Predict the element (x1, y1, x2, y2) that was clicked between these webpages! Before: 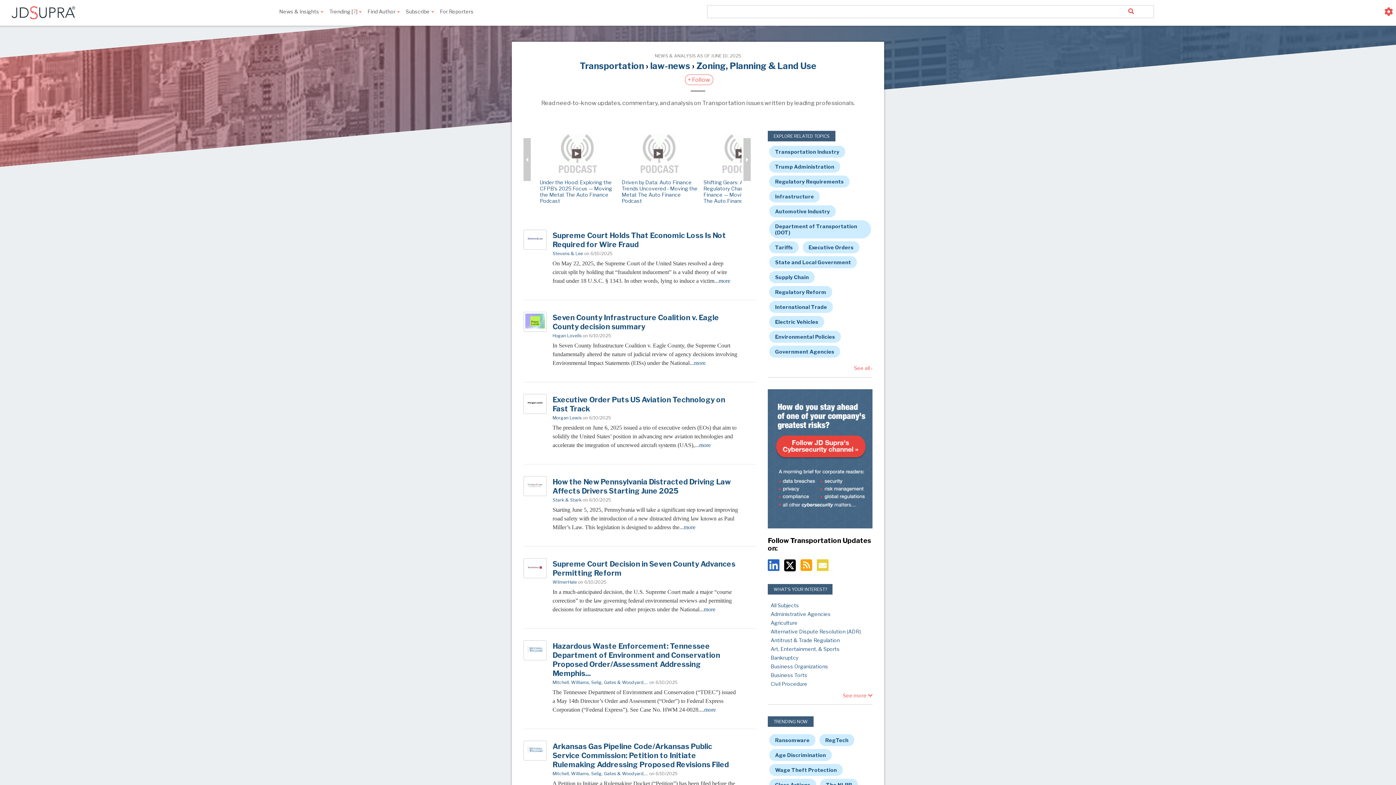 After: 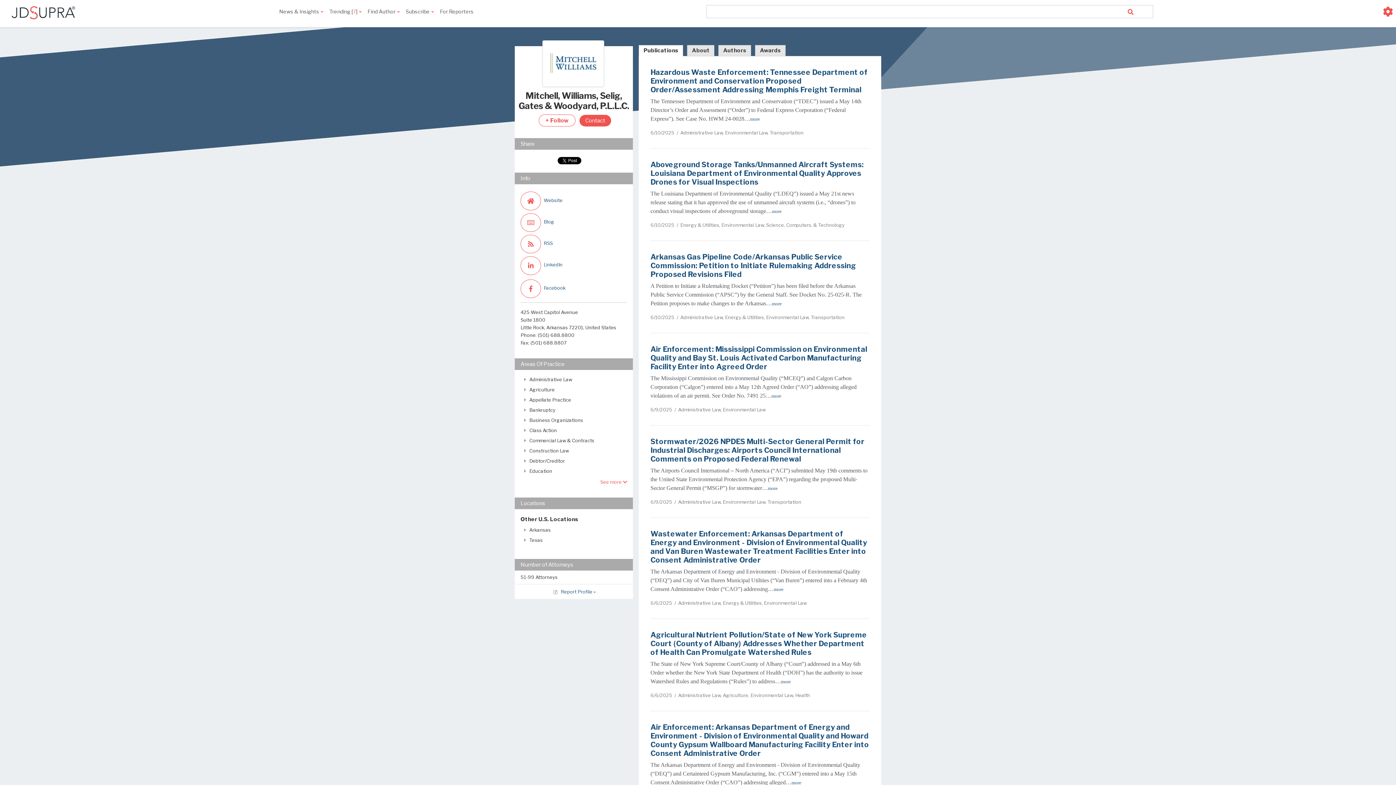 Action: bbox: (552, 771, 648, 776) label: Mitchell, Williams, Selig, Gates & Woodyard,...